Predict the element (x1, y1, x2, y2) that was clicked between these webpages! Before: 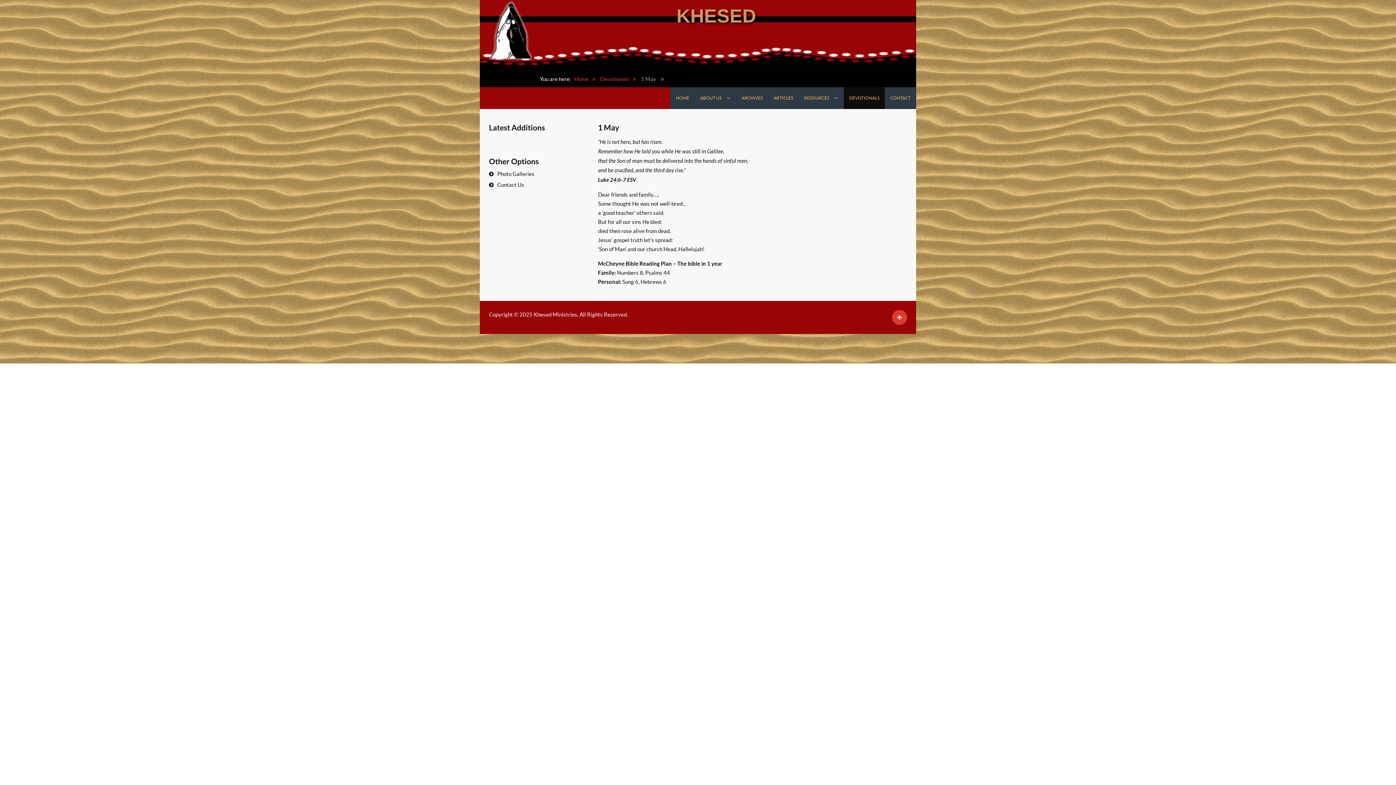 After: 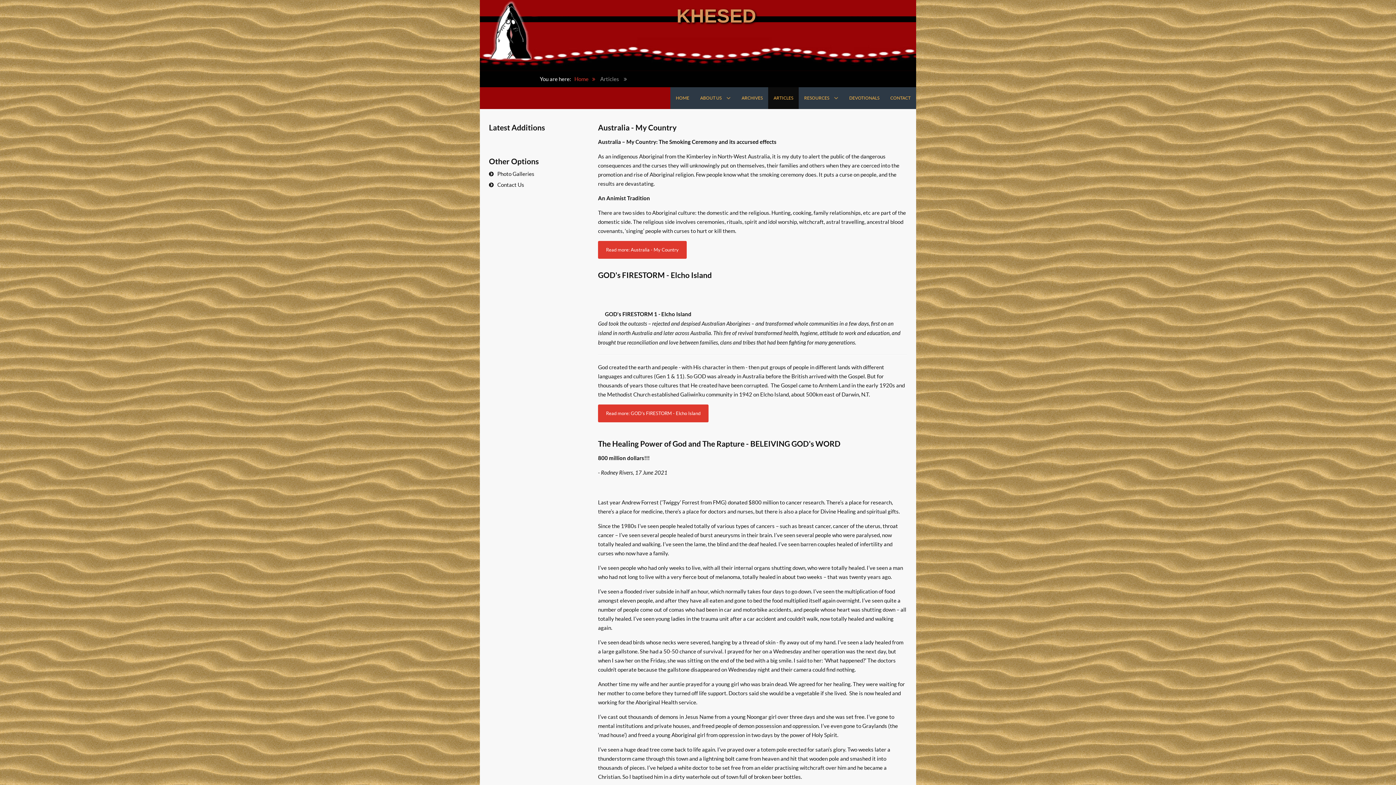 Action: label: ARTICLES bbox: (768, 87, 798, 109)